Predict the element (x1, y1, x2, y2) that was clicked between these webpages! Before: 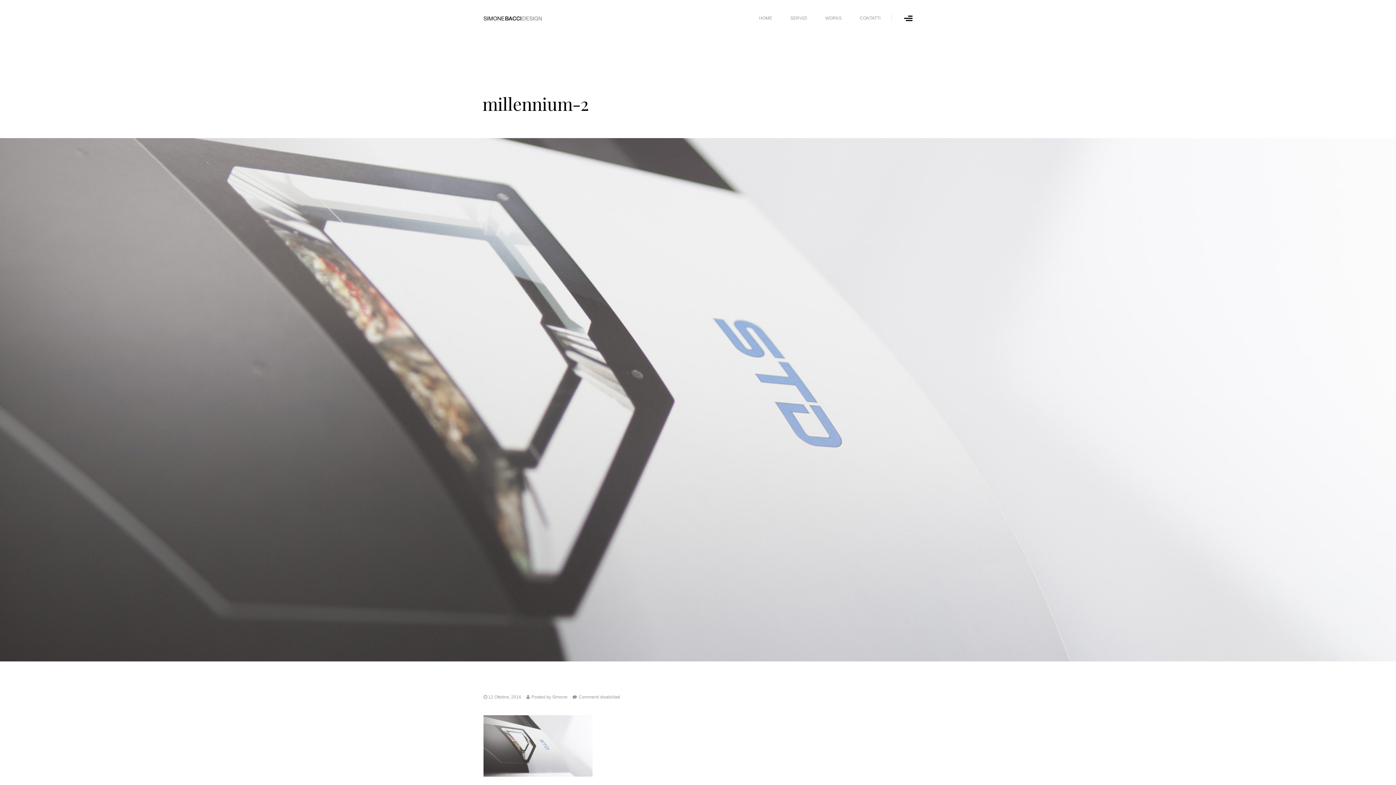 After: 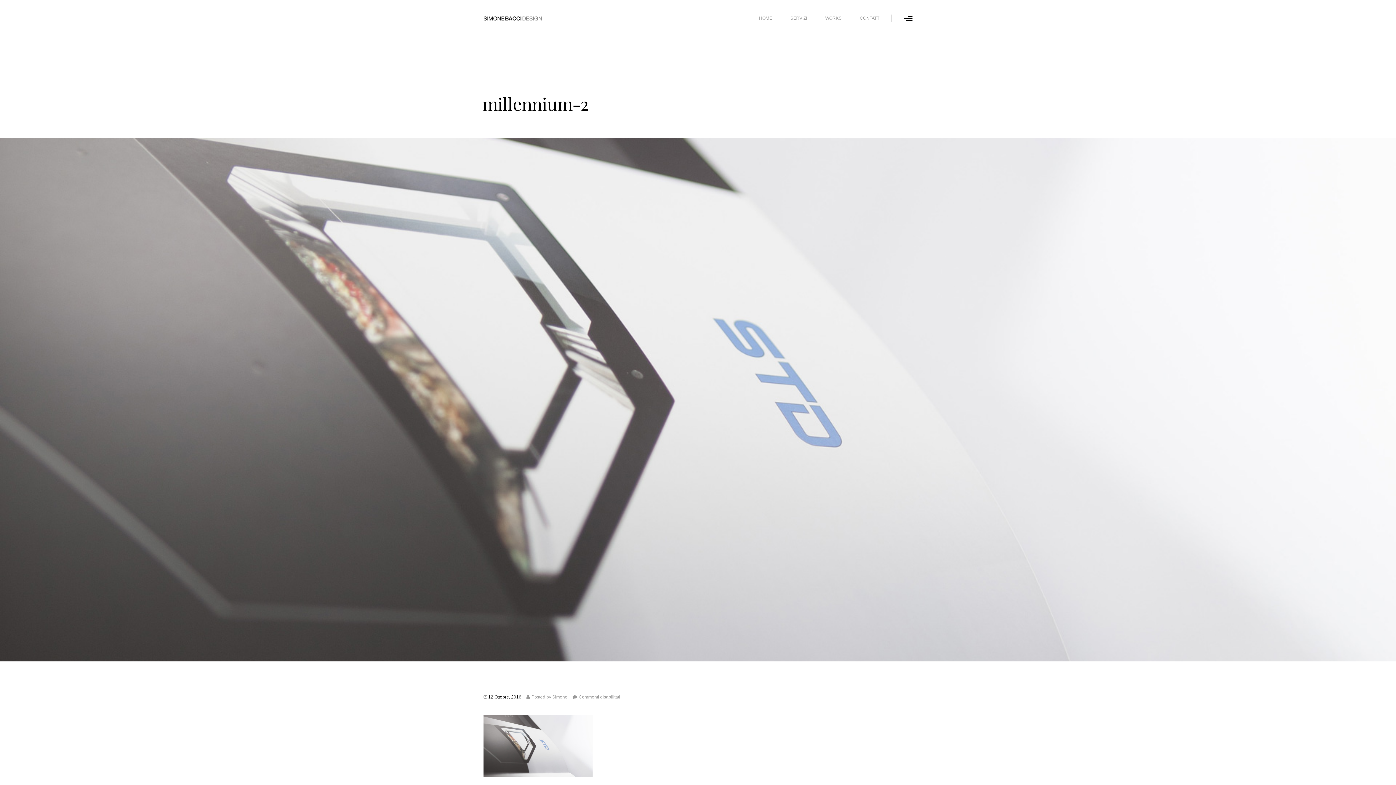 Action: bbox: (488, 694, 521, 700) label: 12 Ottobre, 2016